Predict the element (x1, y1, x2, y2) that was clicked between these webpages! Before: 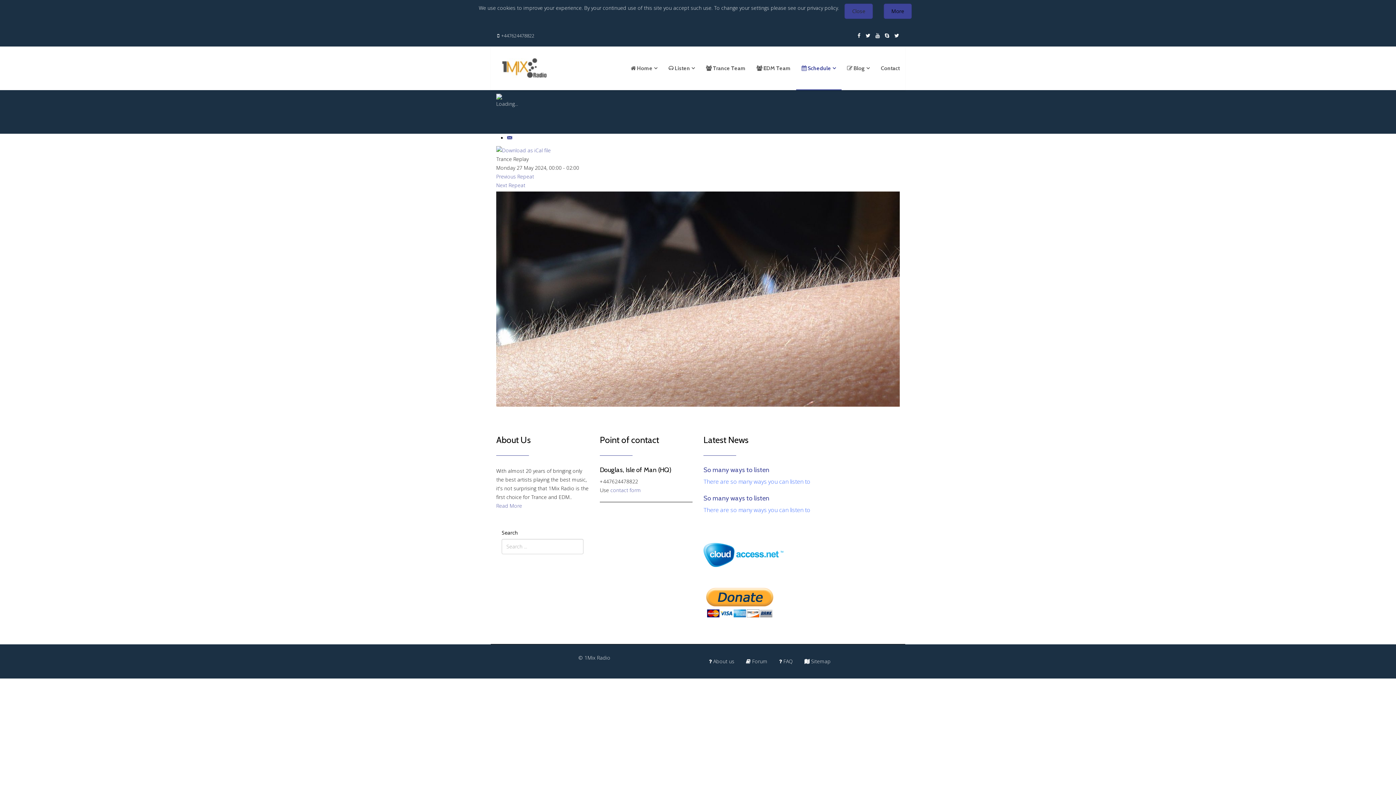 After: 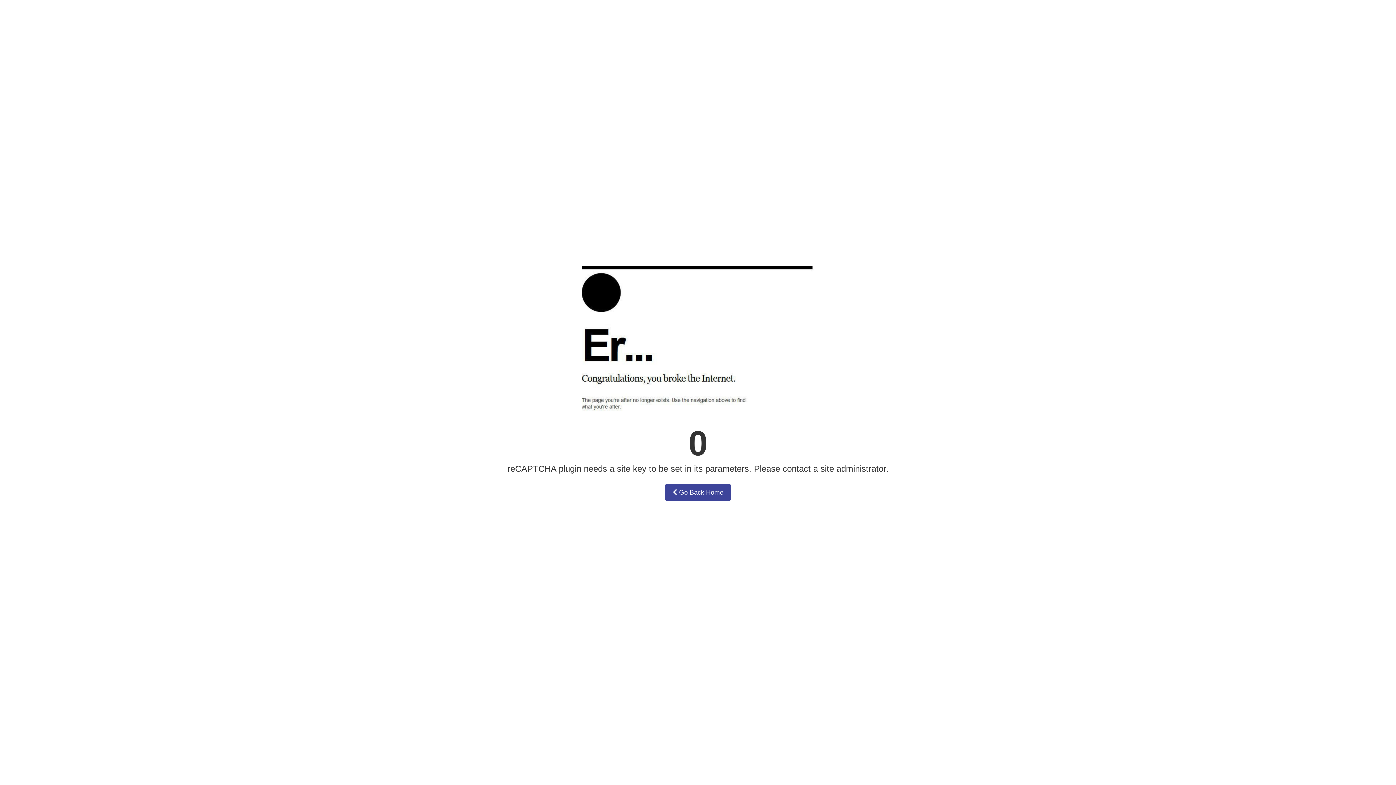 Action: bbox: (875, 46, 905, 90) label: Contact